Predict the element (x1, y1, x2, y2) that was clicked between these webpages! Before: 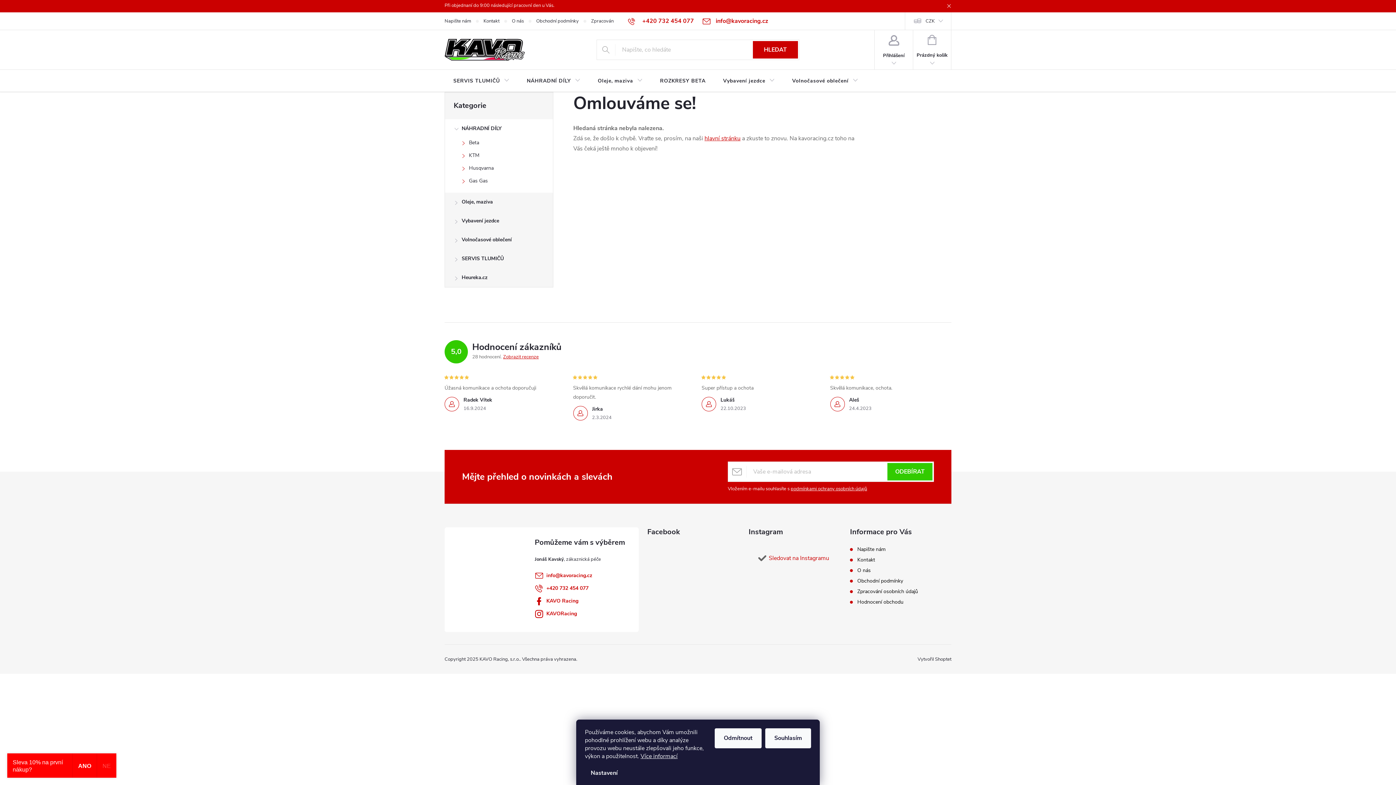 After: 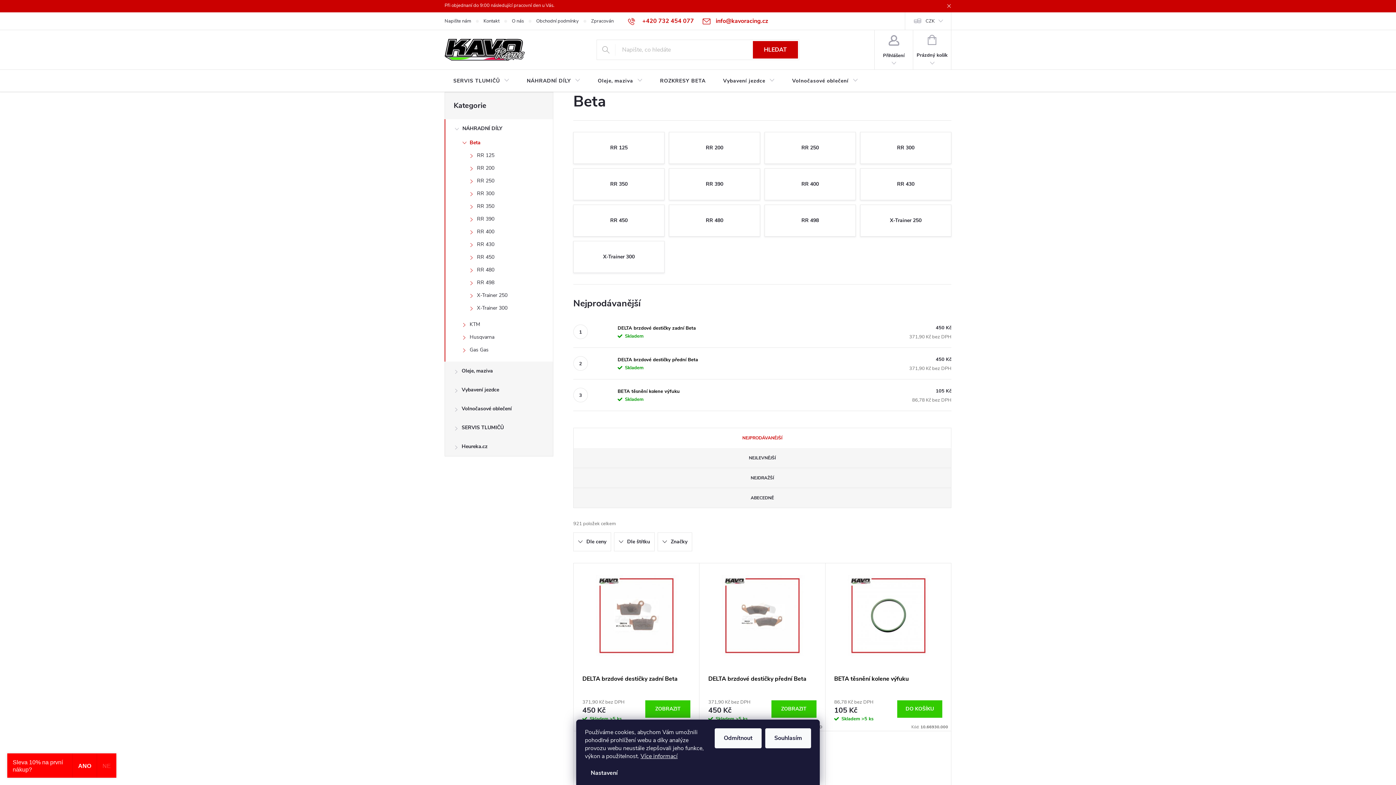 Action: label: Beta
  bbox: (445, 138, 553, 150)